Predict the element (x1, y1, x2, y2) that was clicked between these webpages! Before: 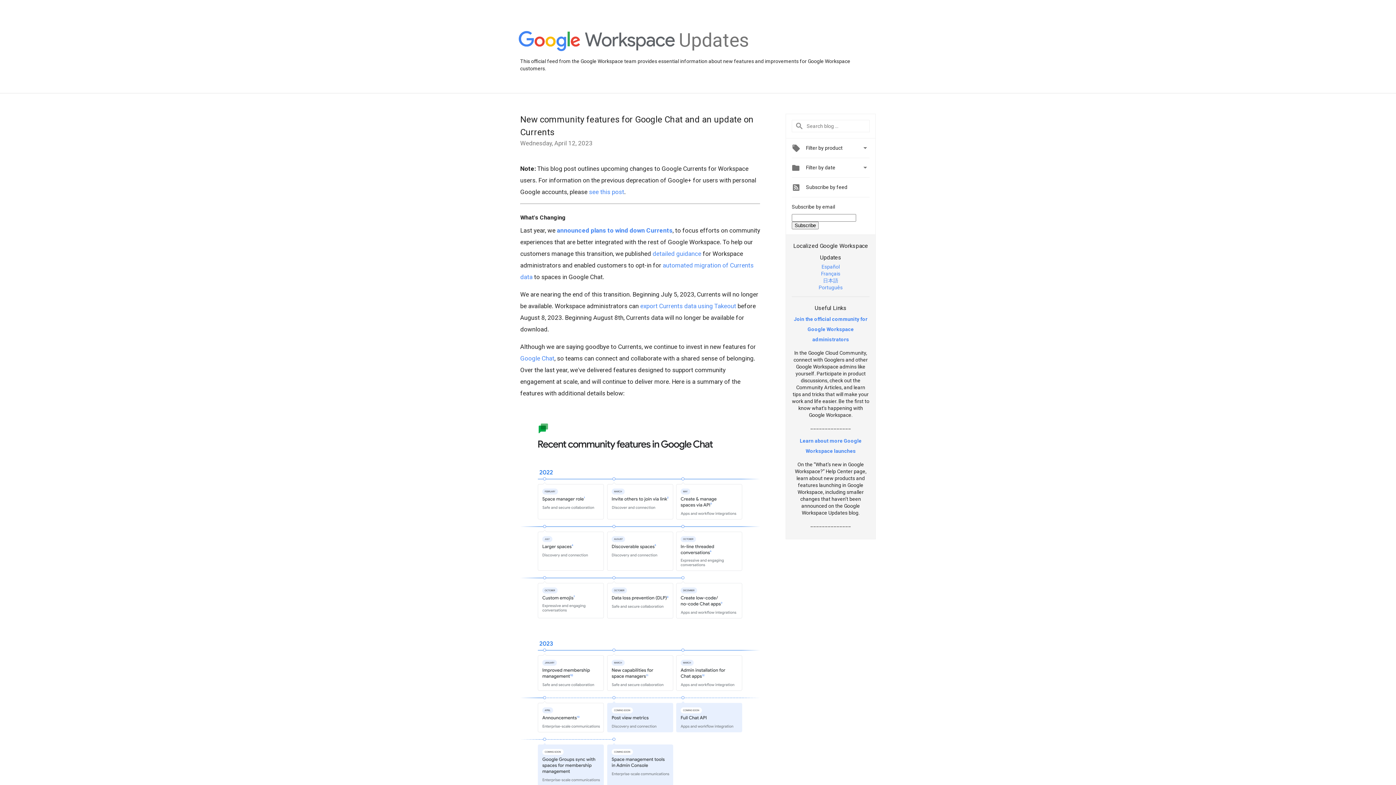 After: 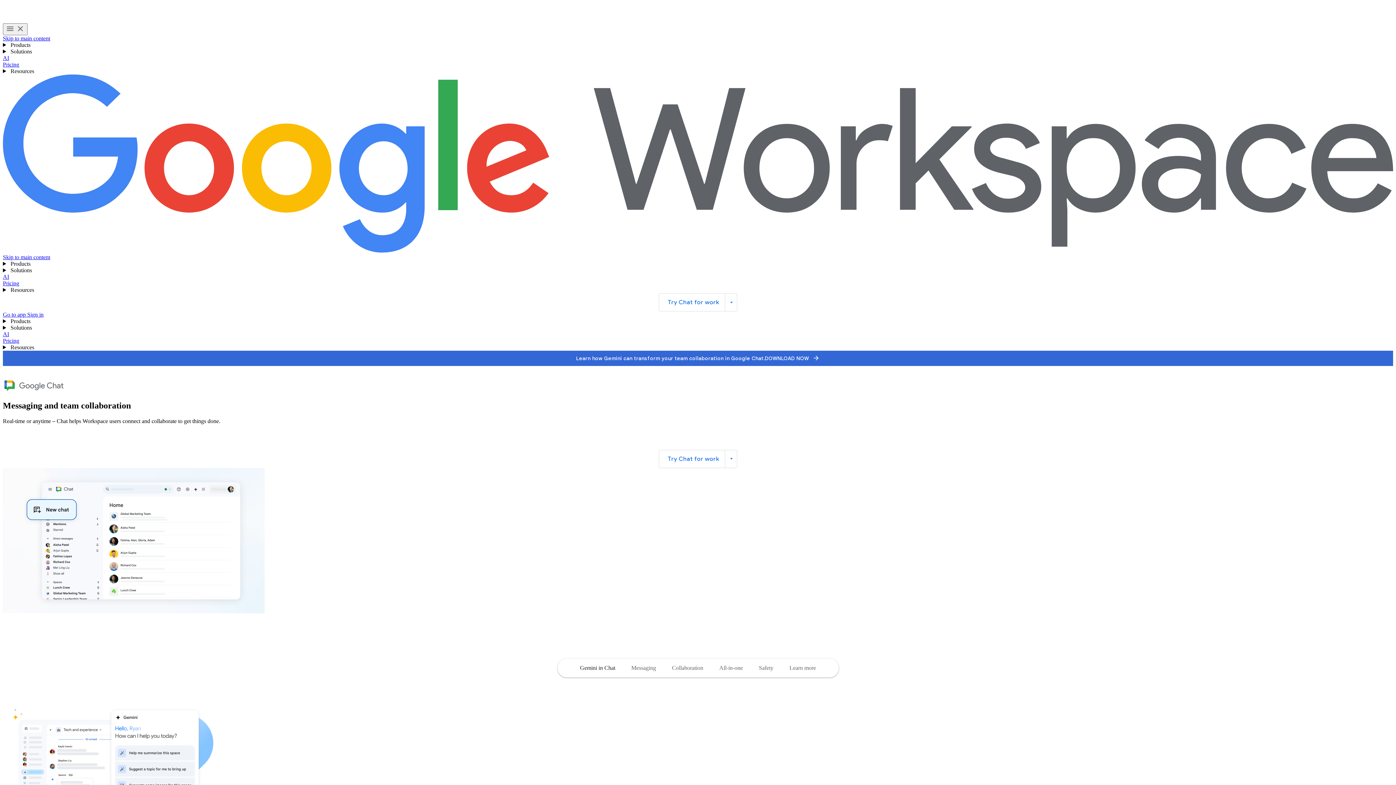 Action: bbox: (520, 354, 554, 362) label: Google Chat